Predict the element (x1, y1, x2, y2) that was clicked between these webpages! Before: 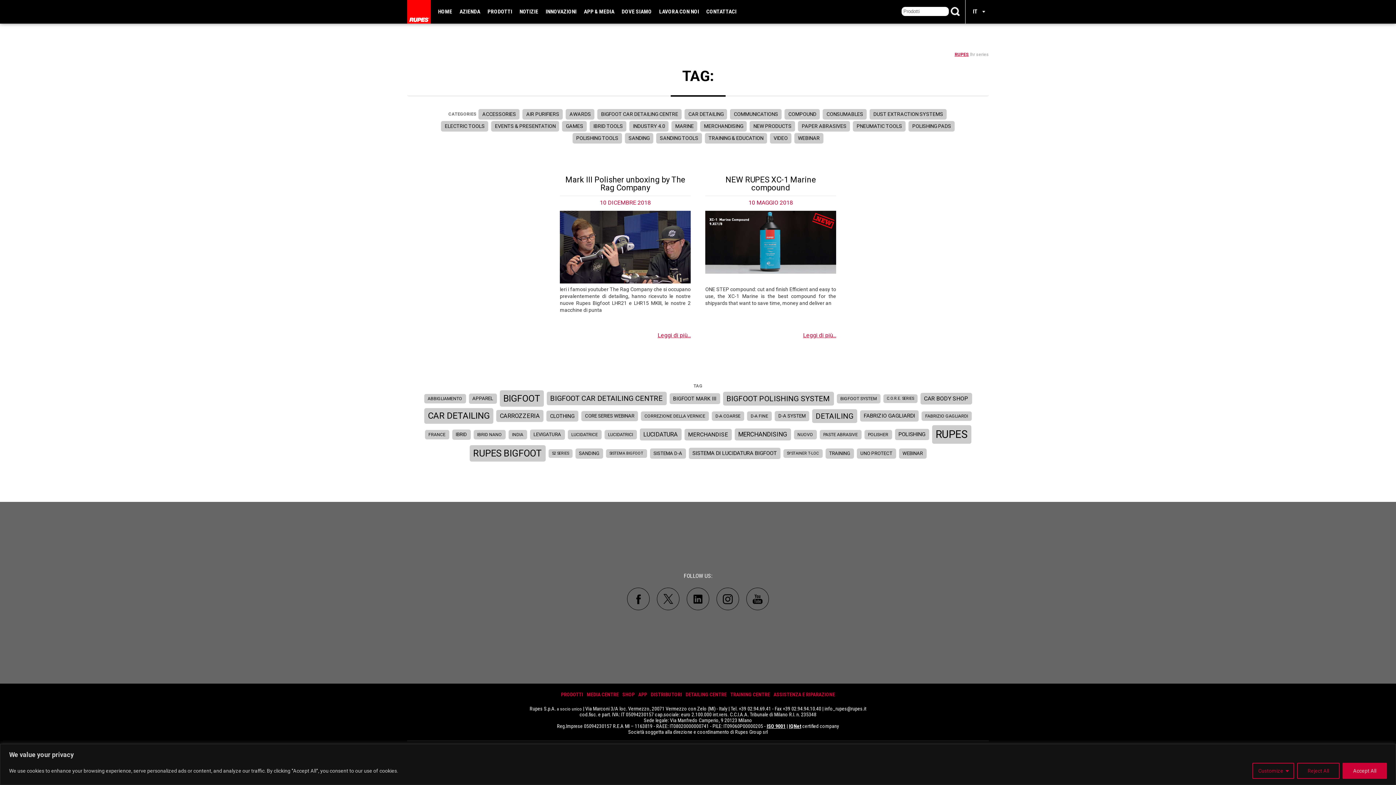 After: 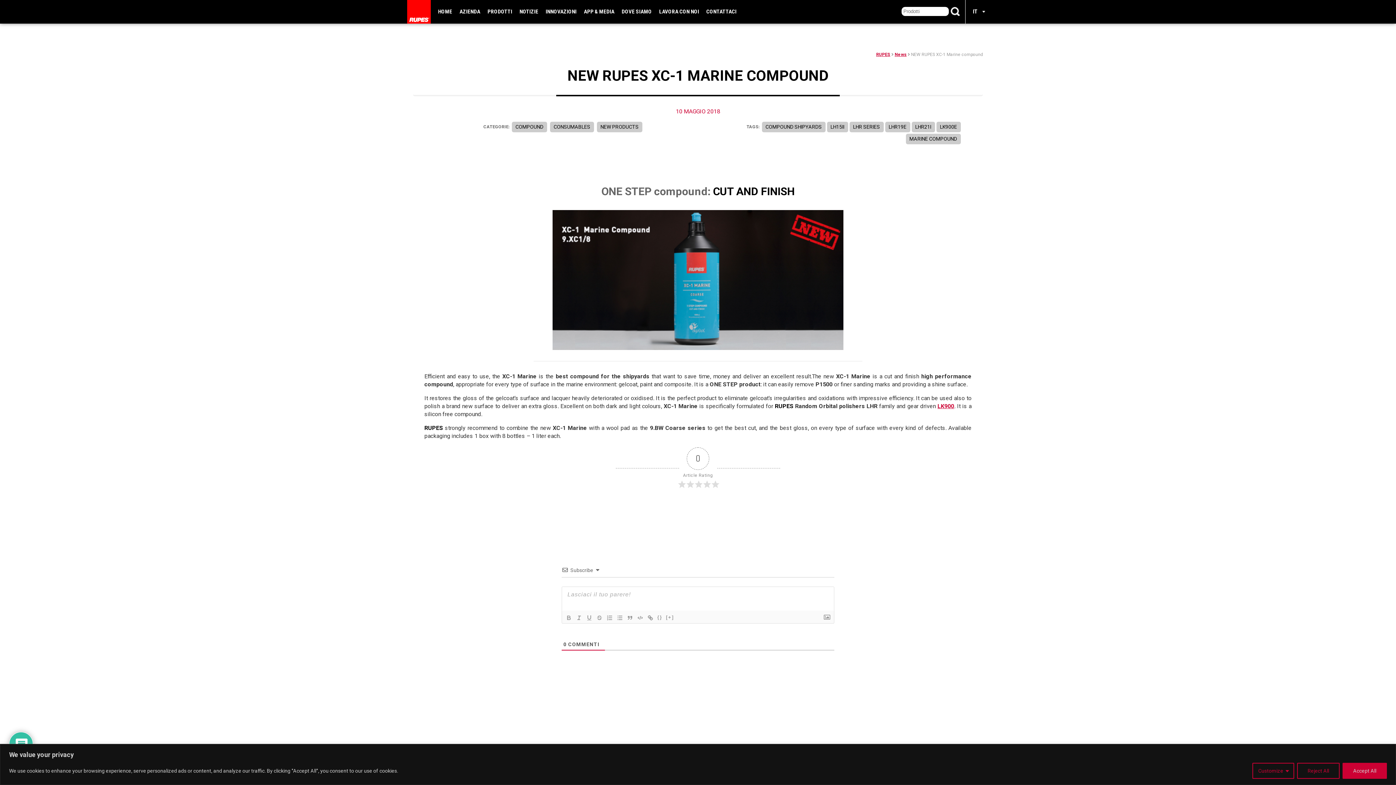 Action: bbox: (705, 268, 836, 275)